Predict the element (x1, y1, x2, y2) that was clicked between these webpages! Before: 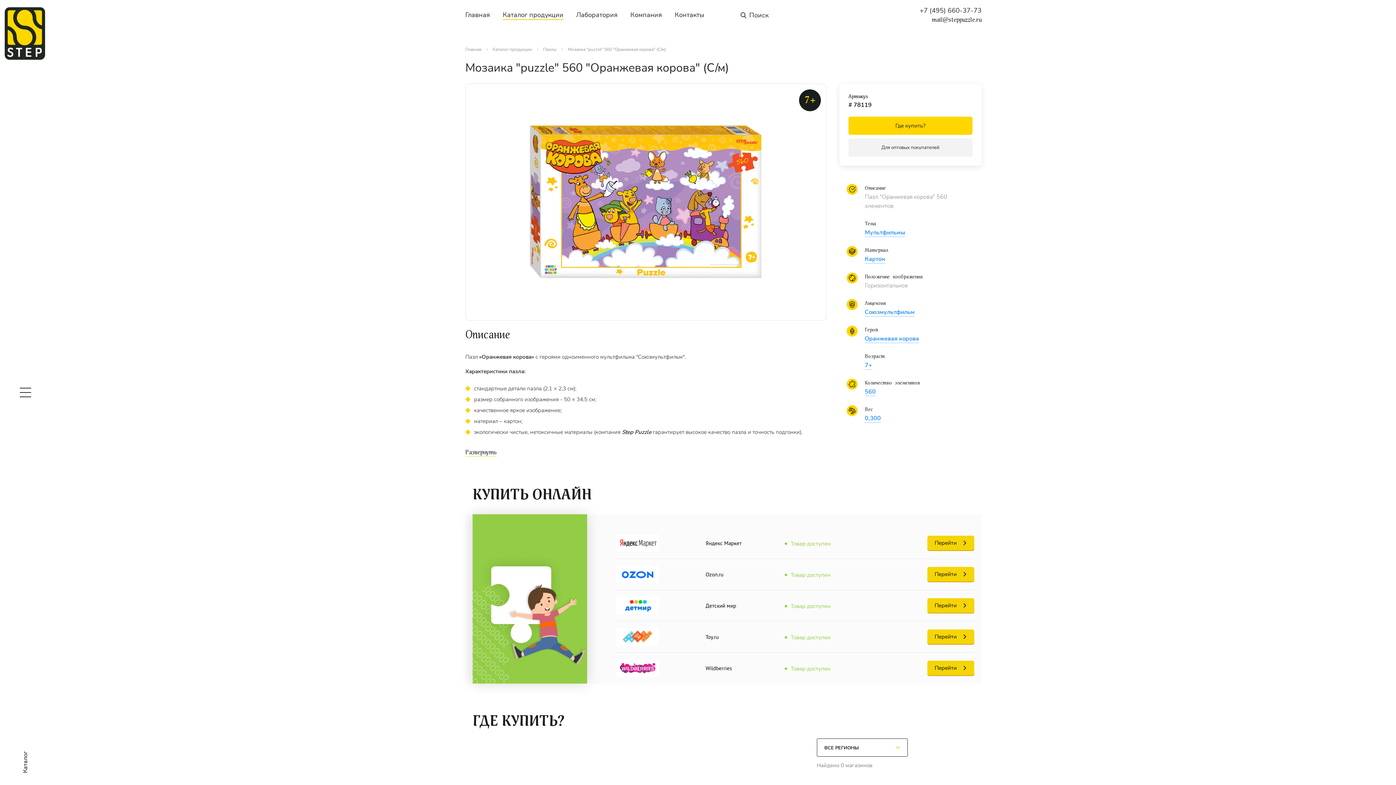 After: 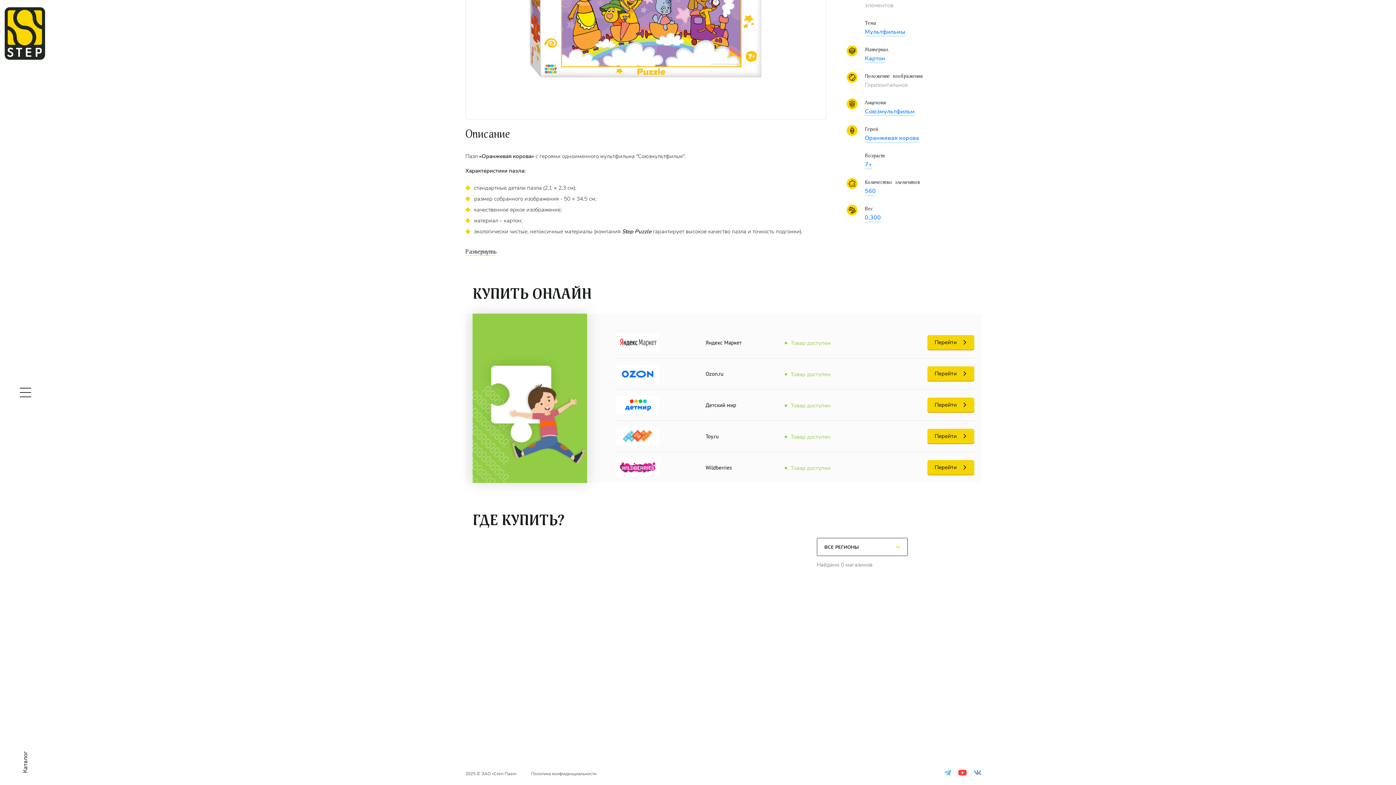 Action: label: Где купить? bbox: (848, 116, 972, 134)